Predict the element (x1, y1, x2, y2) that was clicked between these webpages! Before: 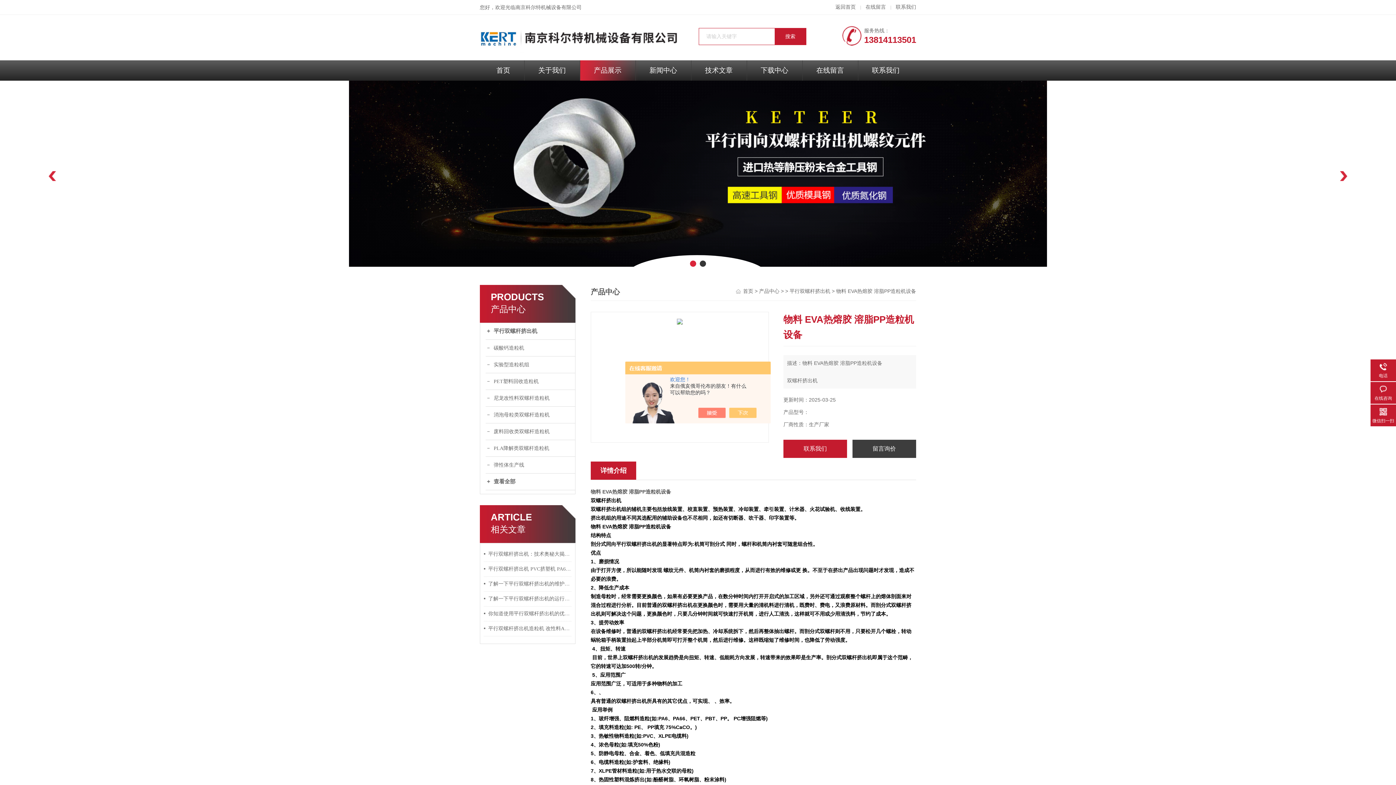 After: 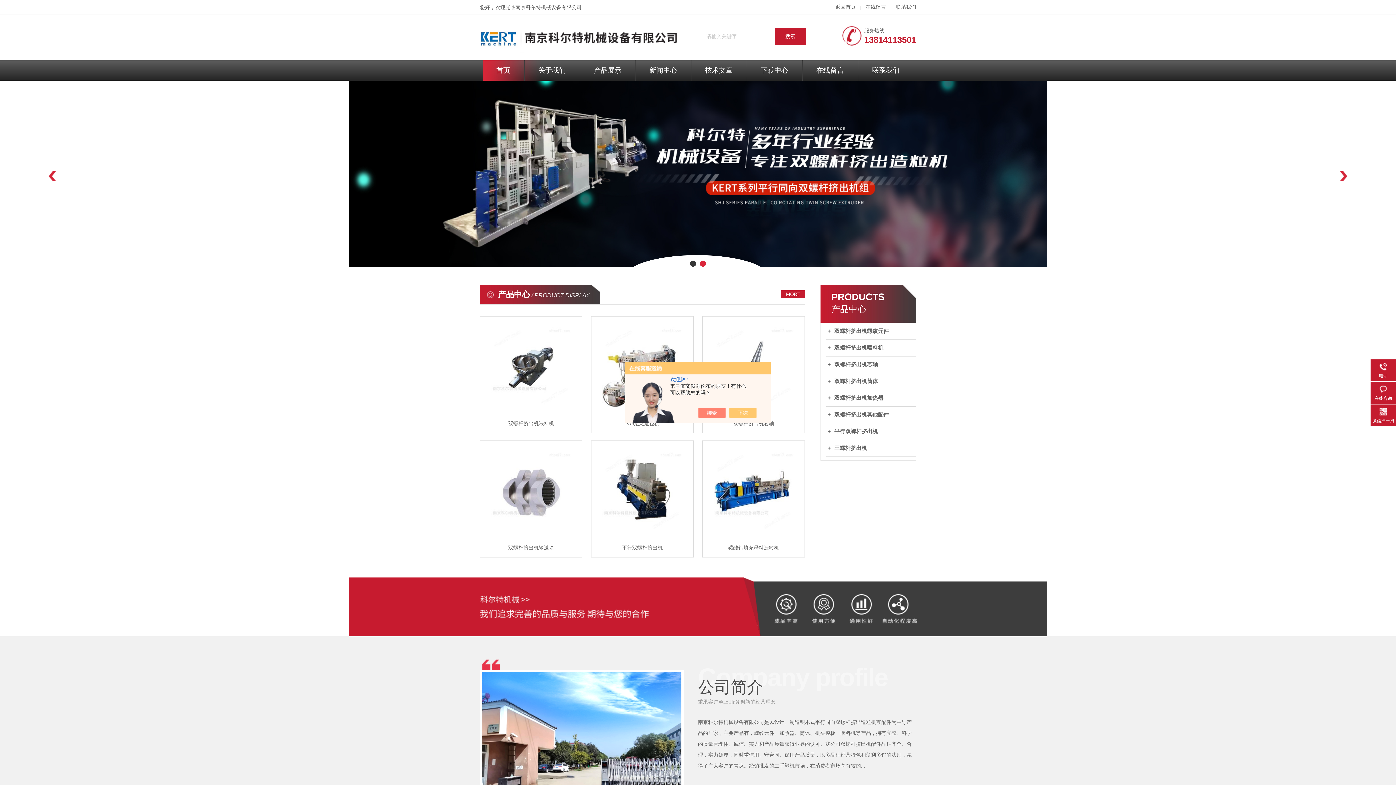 Action: bbox: (480, 22, 679, 27)